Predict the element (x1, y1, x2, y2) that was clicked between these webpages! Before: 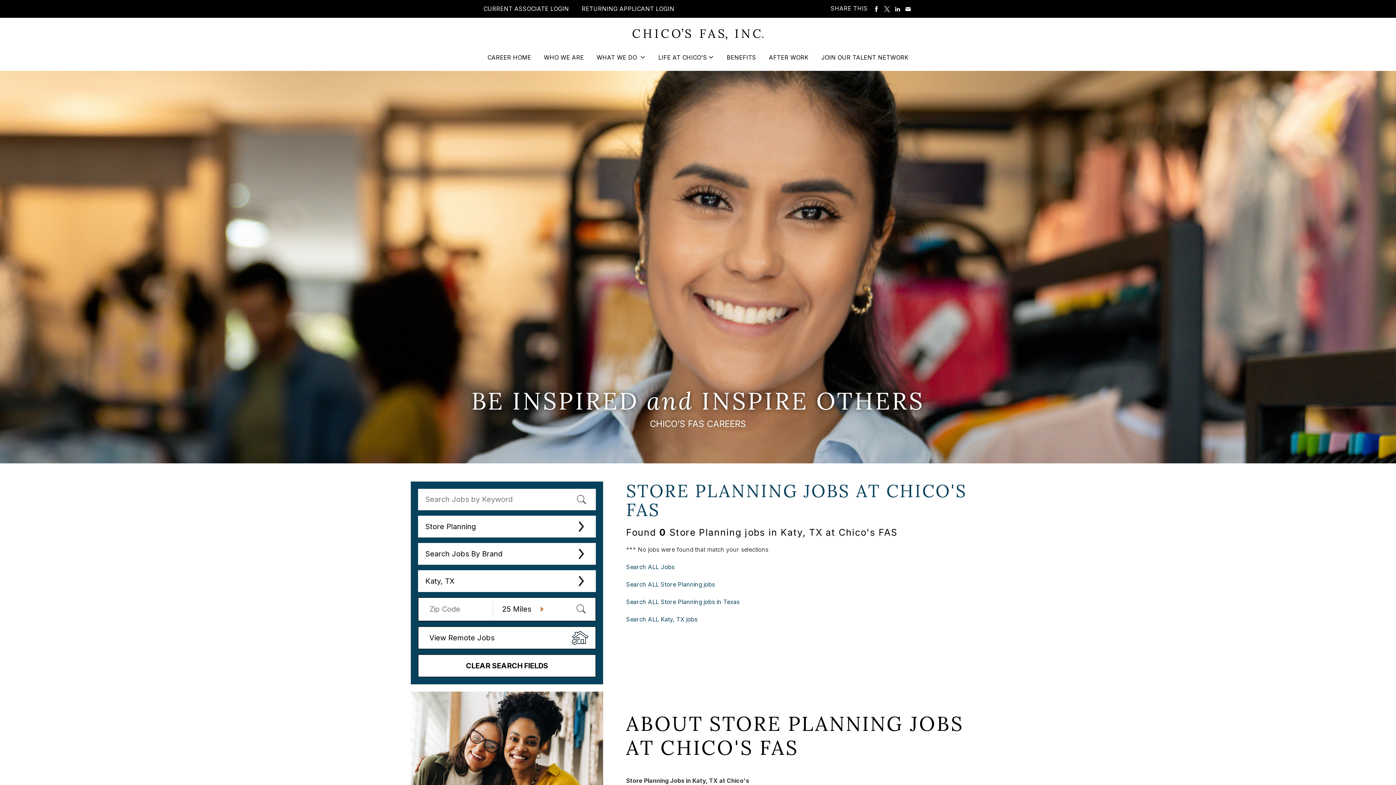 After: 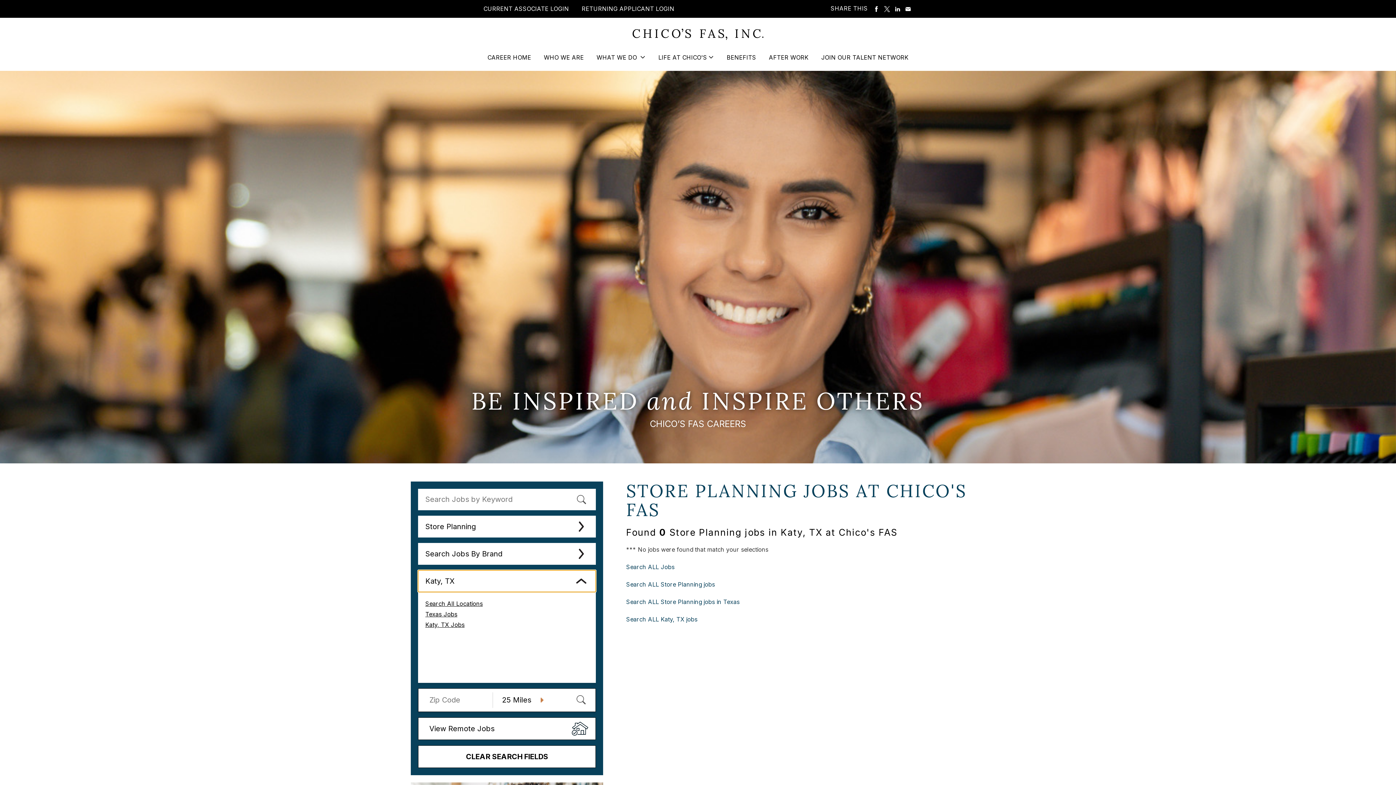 Action: bbox: (418, 570, 596, 592) label: Katy, TX